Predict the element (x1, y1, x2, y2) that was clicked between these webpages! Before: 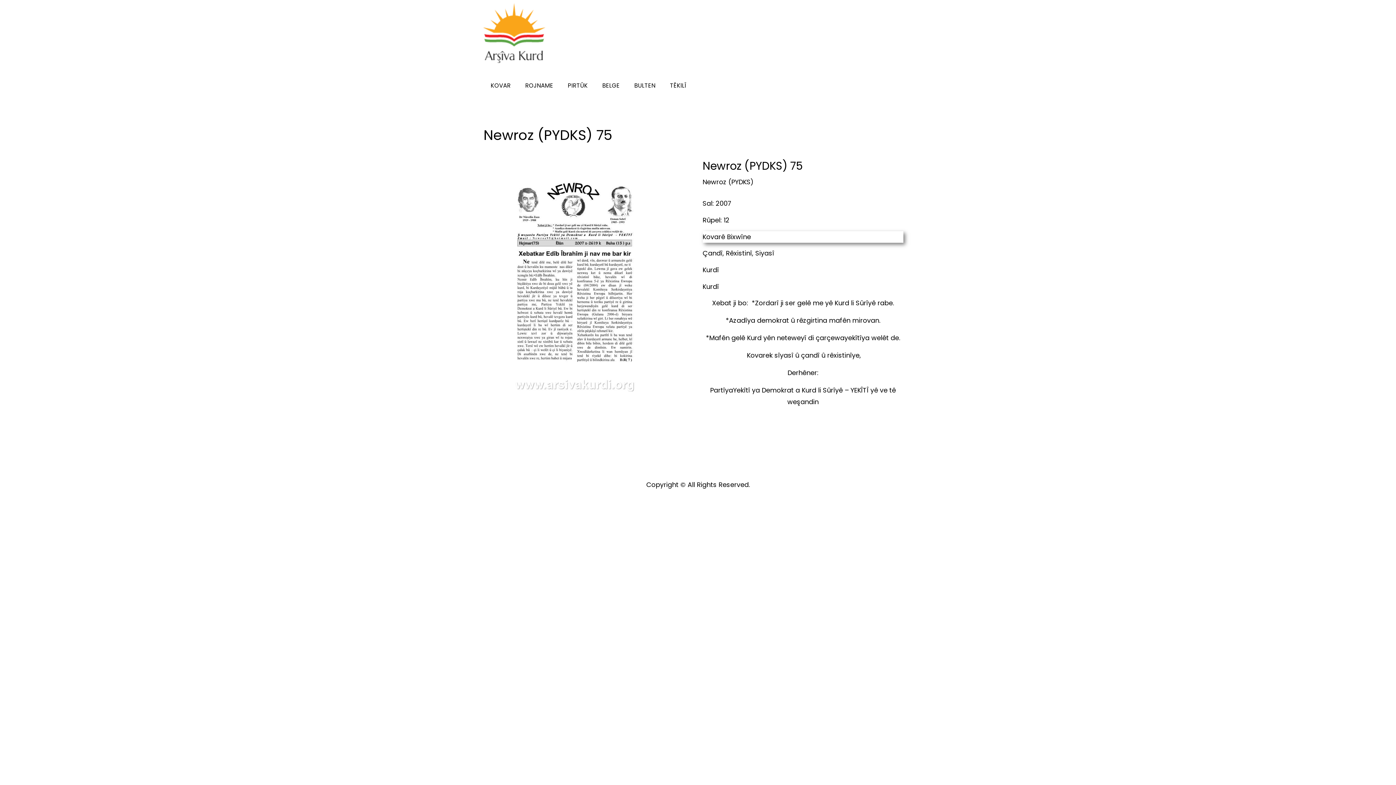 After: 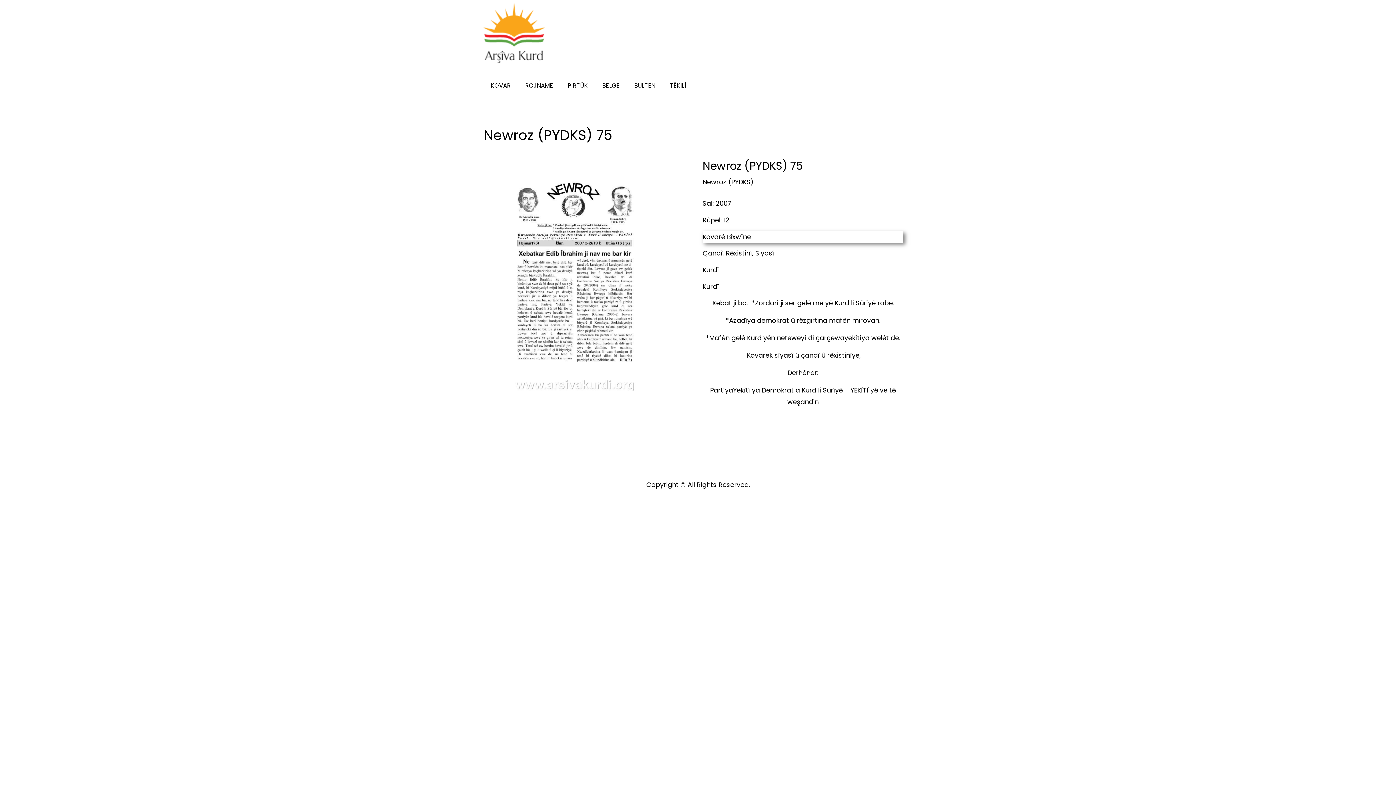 Action: bbox: (492, 158, 657, 391)